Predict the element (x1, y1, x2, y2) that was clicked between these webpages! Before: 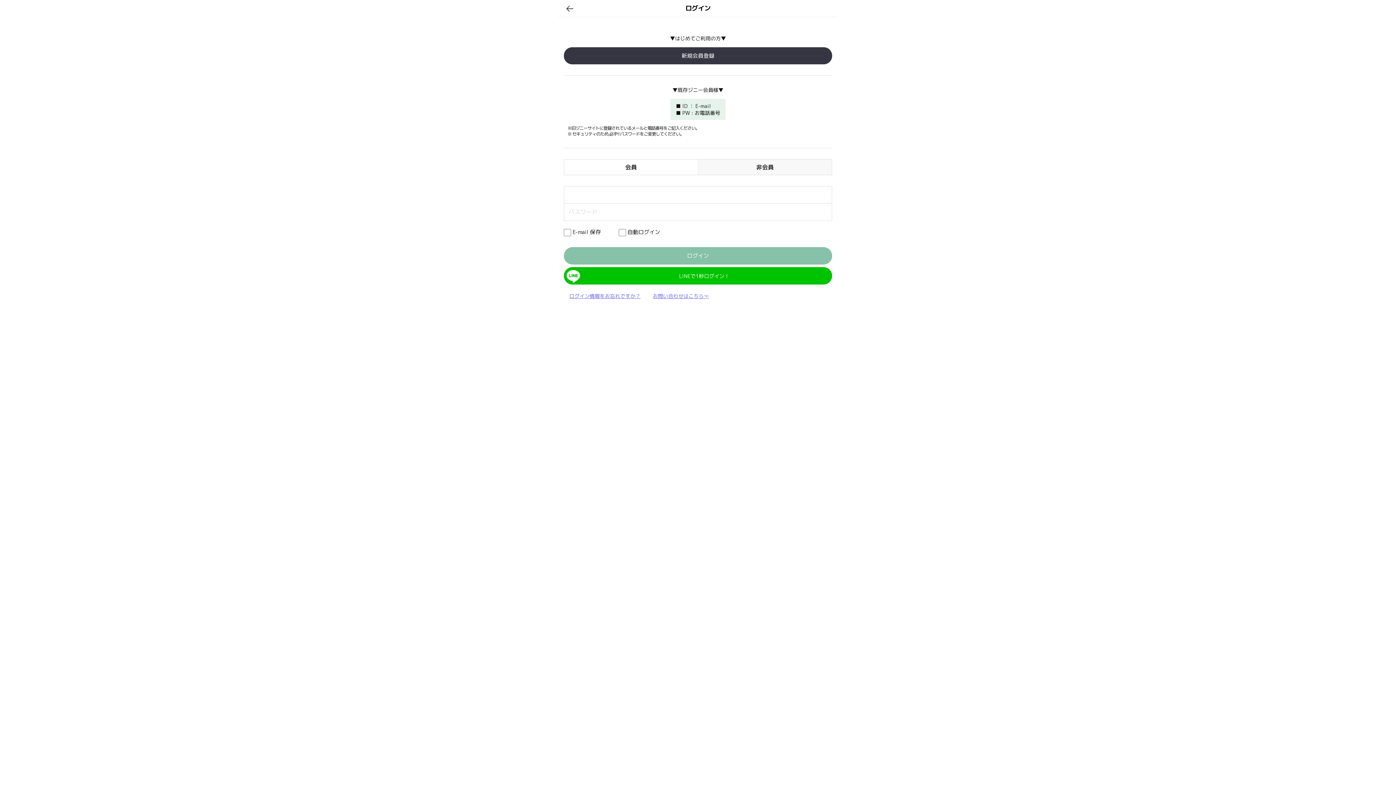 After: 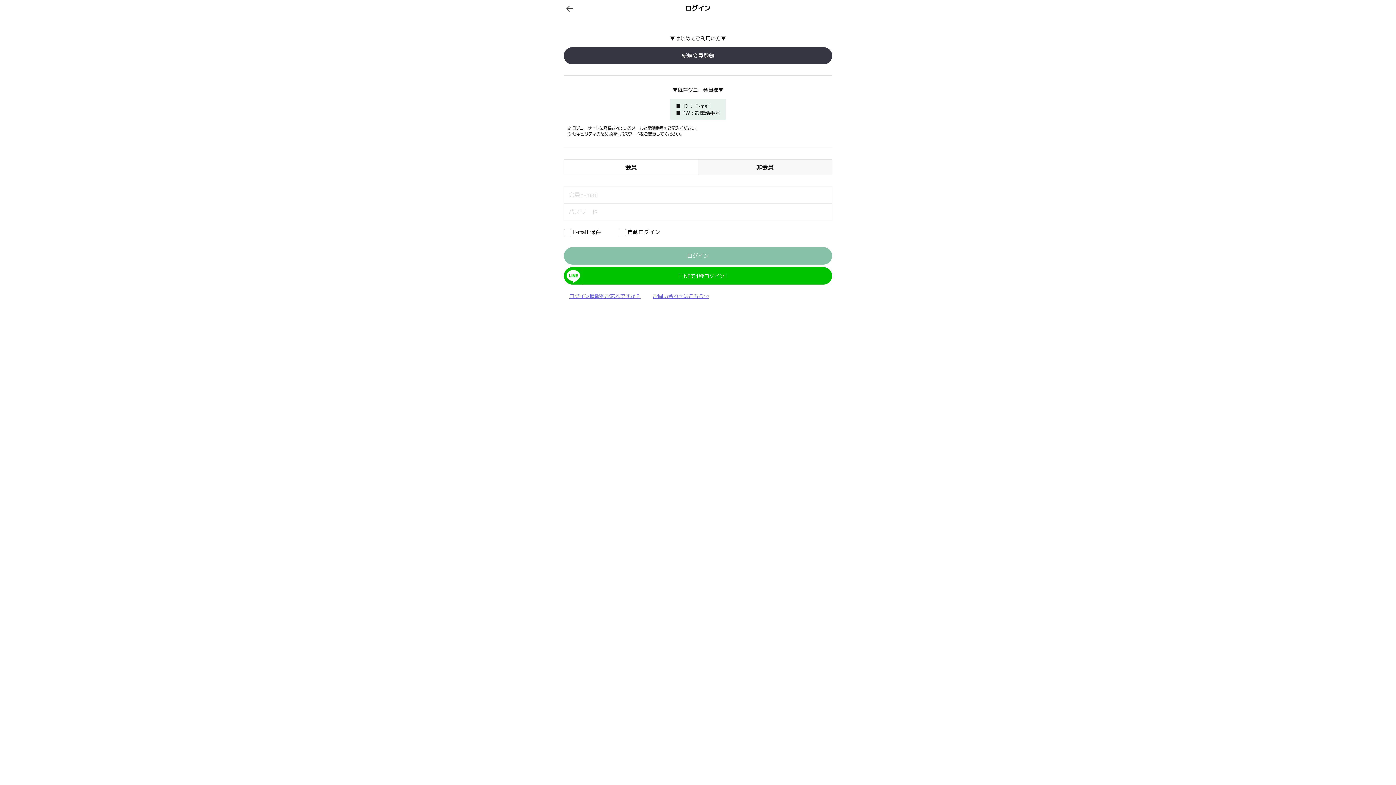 Action: label: 会員 bbox: (564, 159, 698, 174)